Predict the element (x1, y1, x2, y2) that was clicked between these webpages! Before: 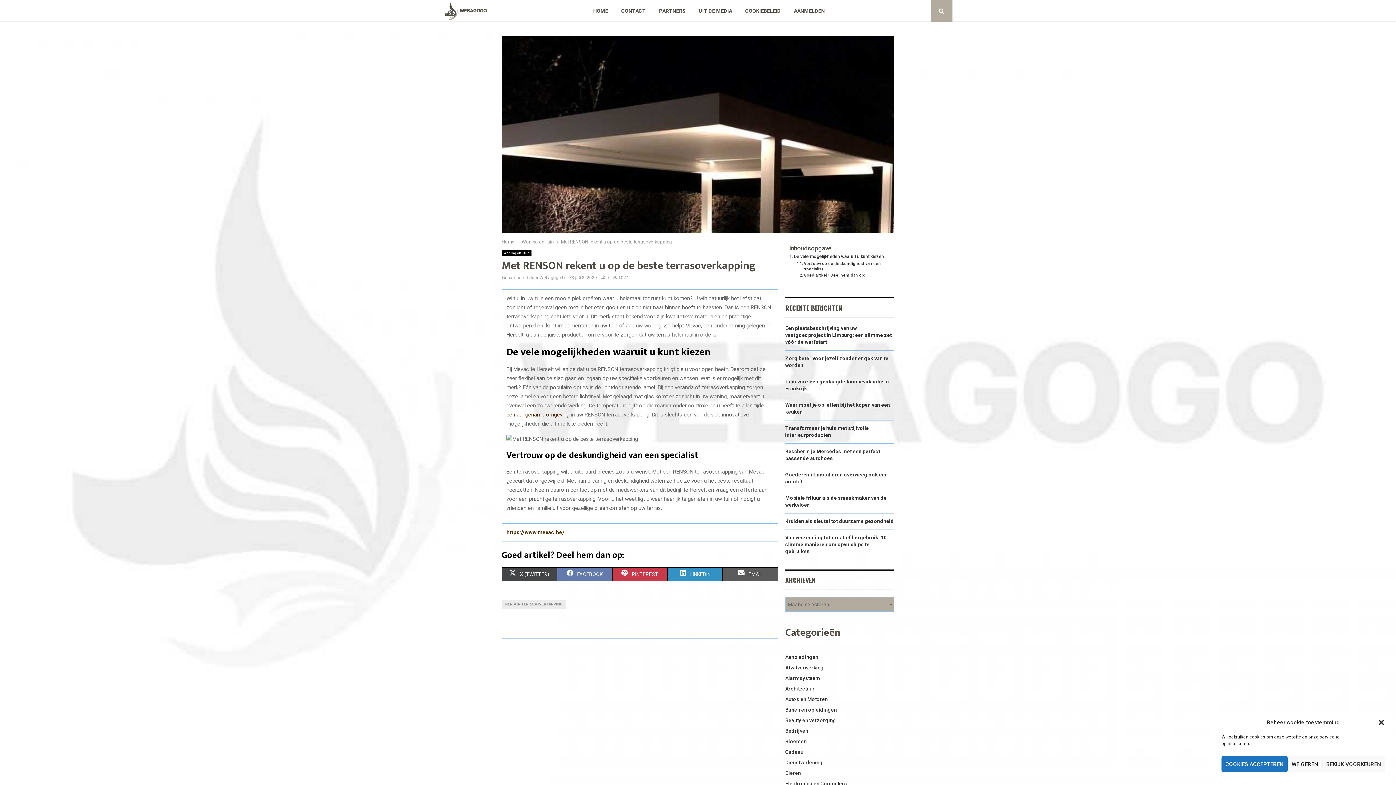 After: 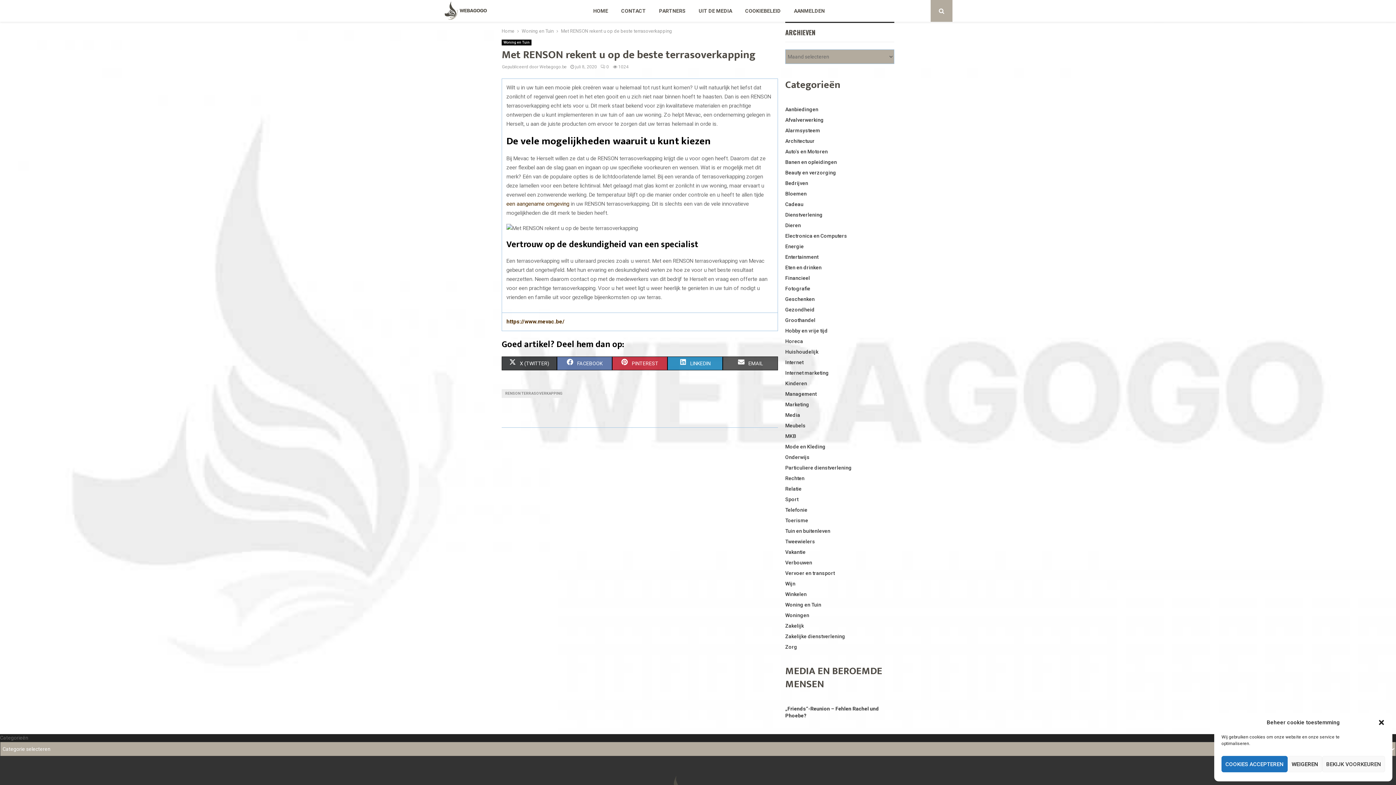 Action: bbox: (796, 272, 865, 278) label: Goed artikel? Deel hem dan op: